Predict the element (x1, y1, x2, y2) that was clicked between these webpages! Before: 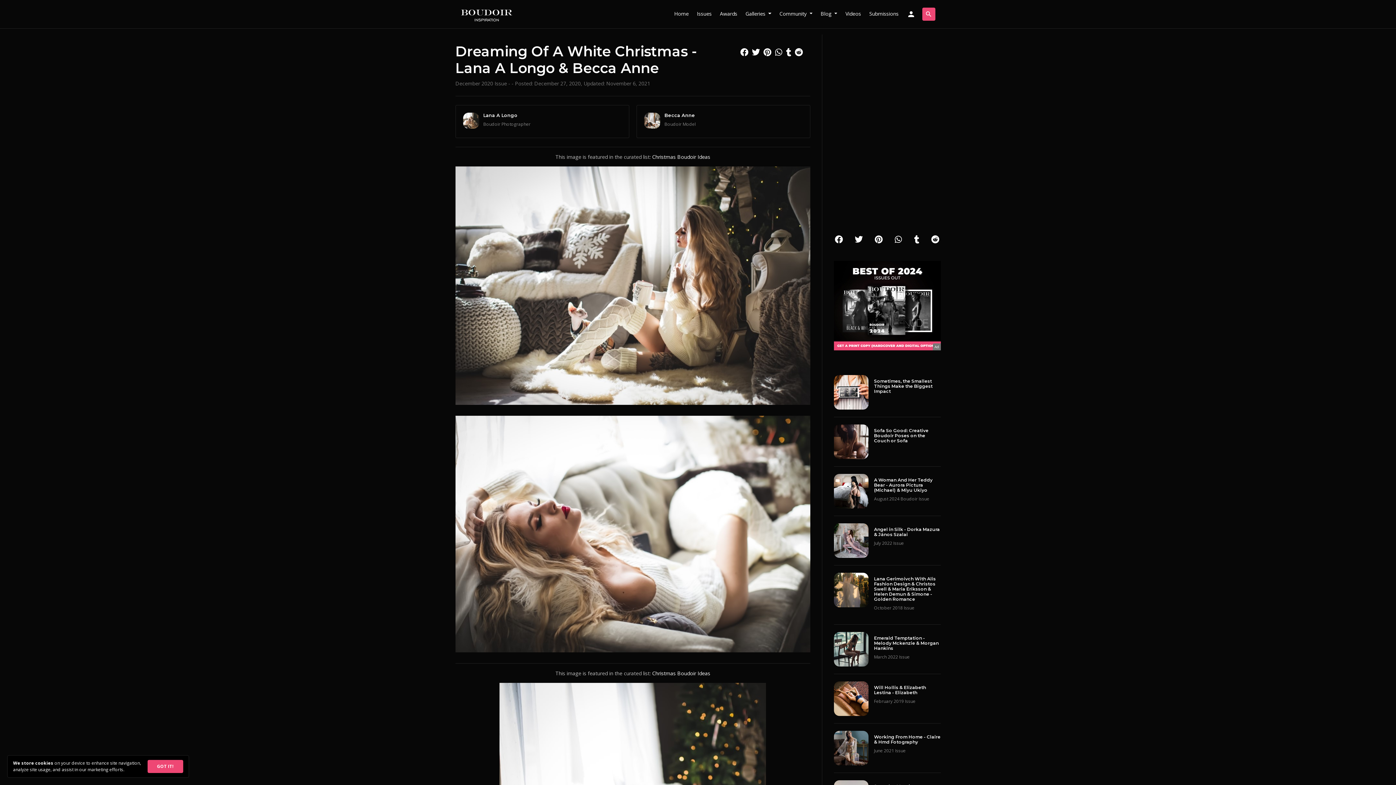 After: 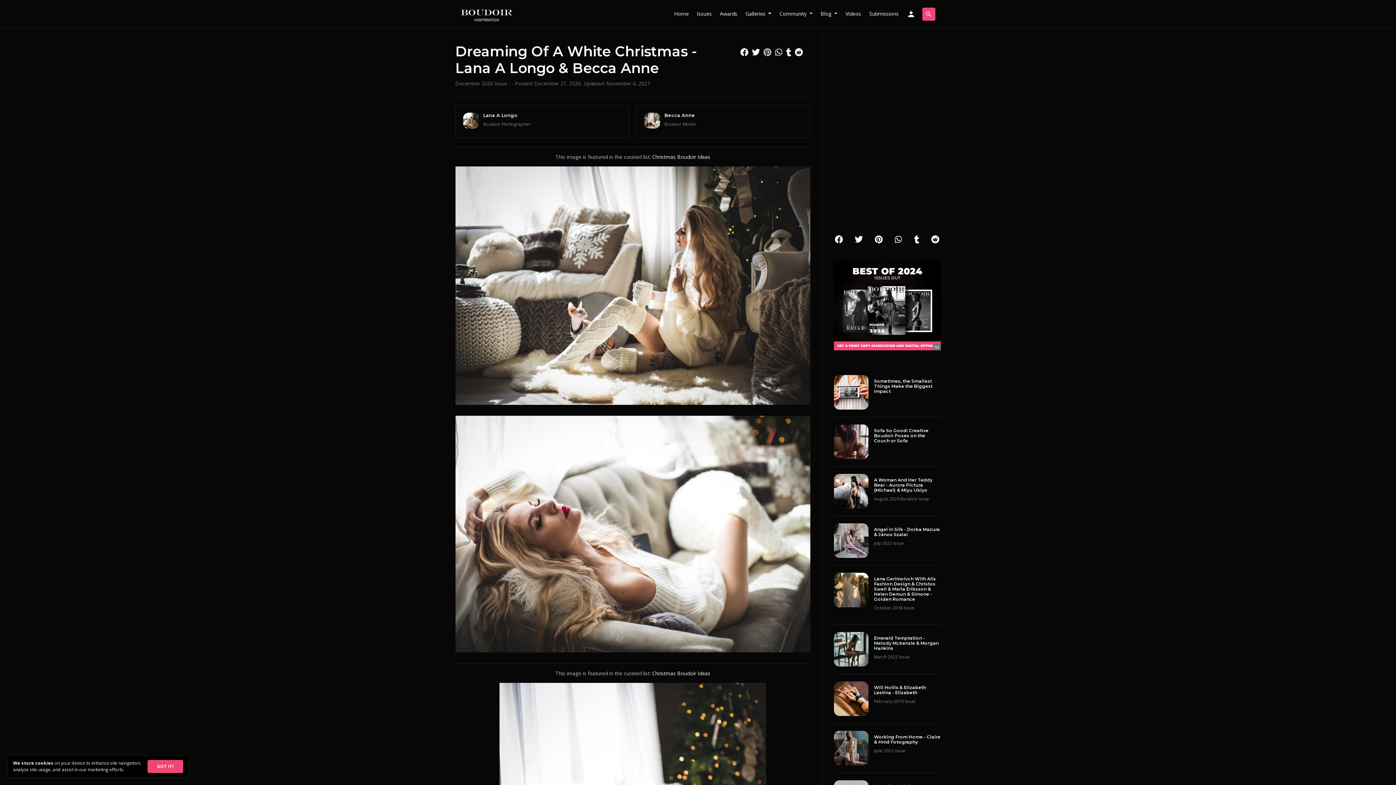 Action: bbox: (763, 48, 773, 56)